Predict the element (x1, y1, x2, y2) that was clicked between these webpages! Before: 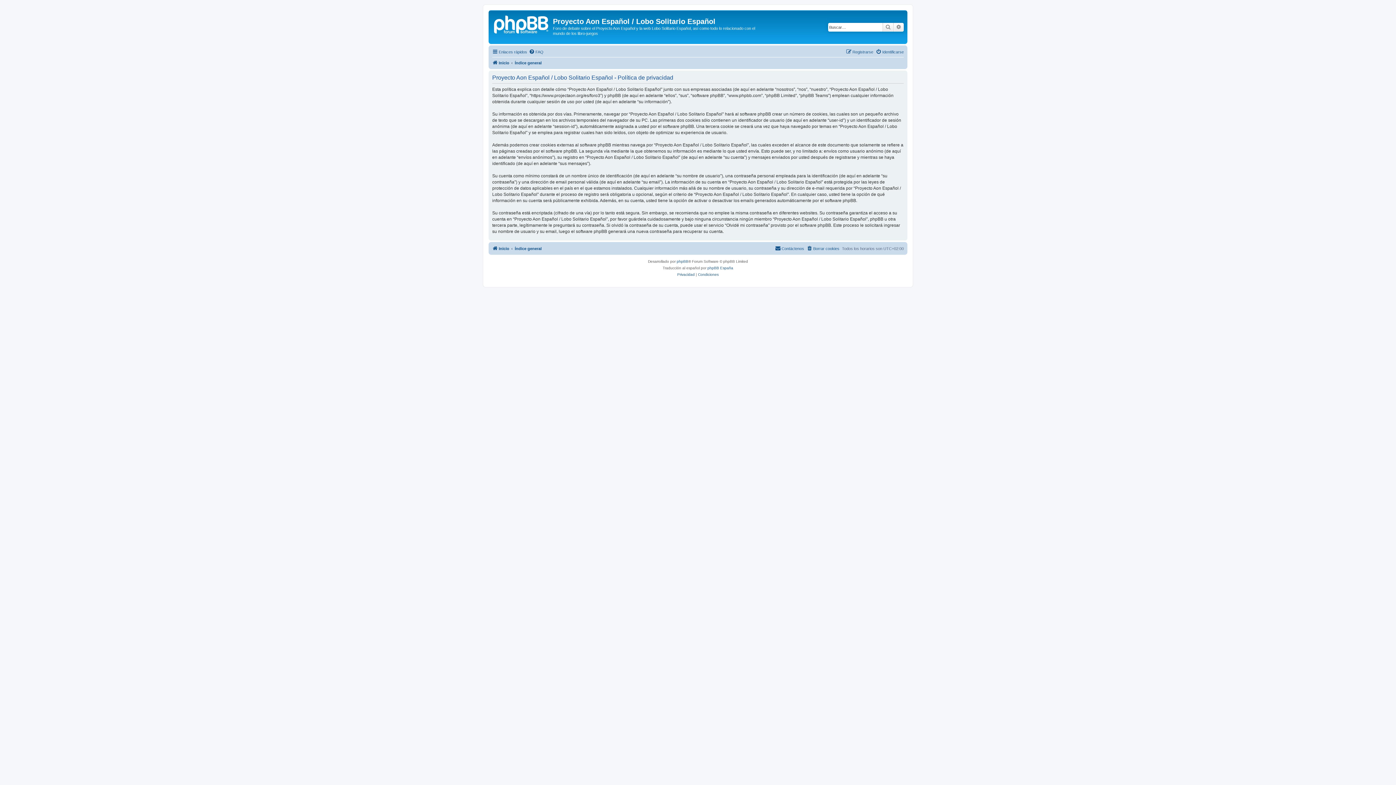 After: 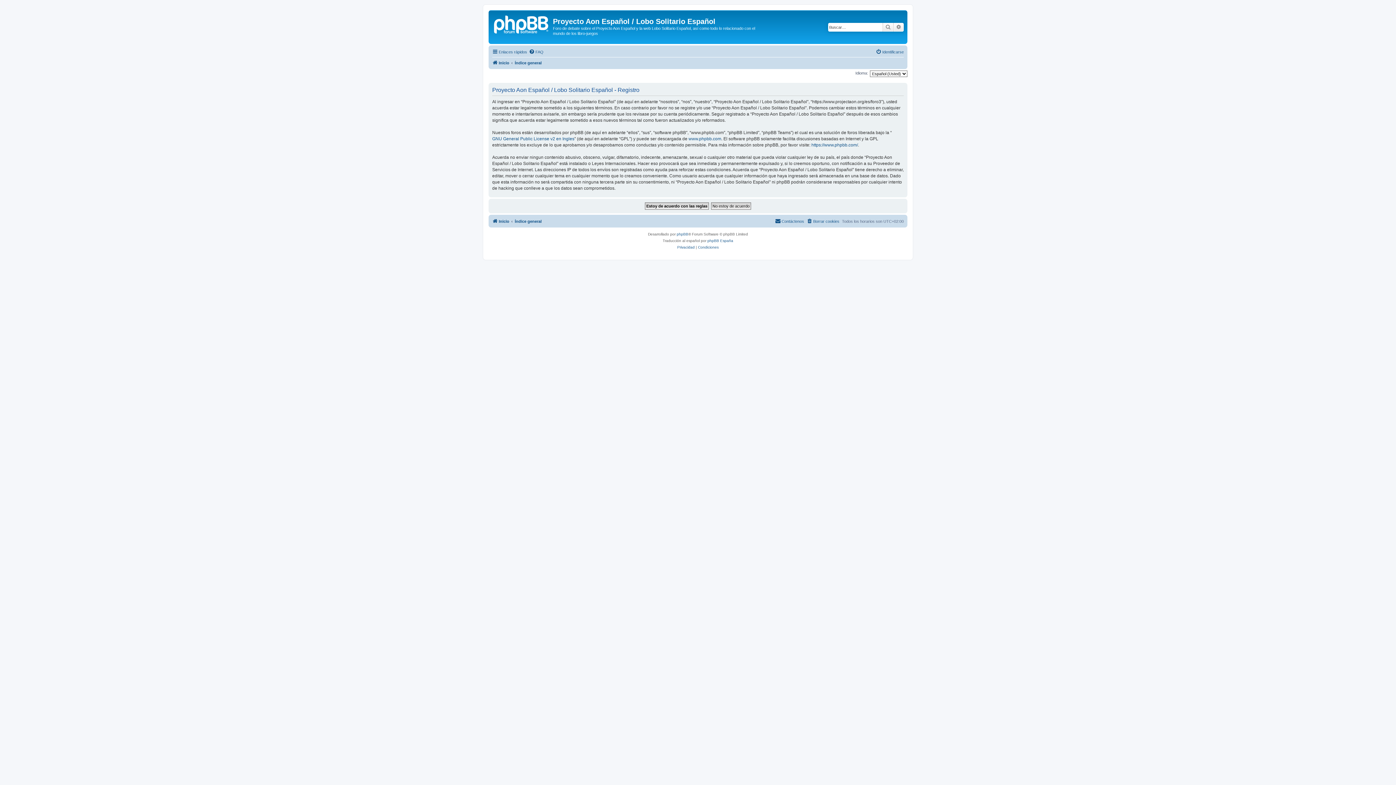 Action: label: Registrarse bbox: (846, 47, 873, 56)